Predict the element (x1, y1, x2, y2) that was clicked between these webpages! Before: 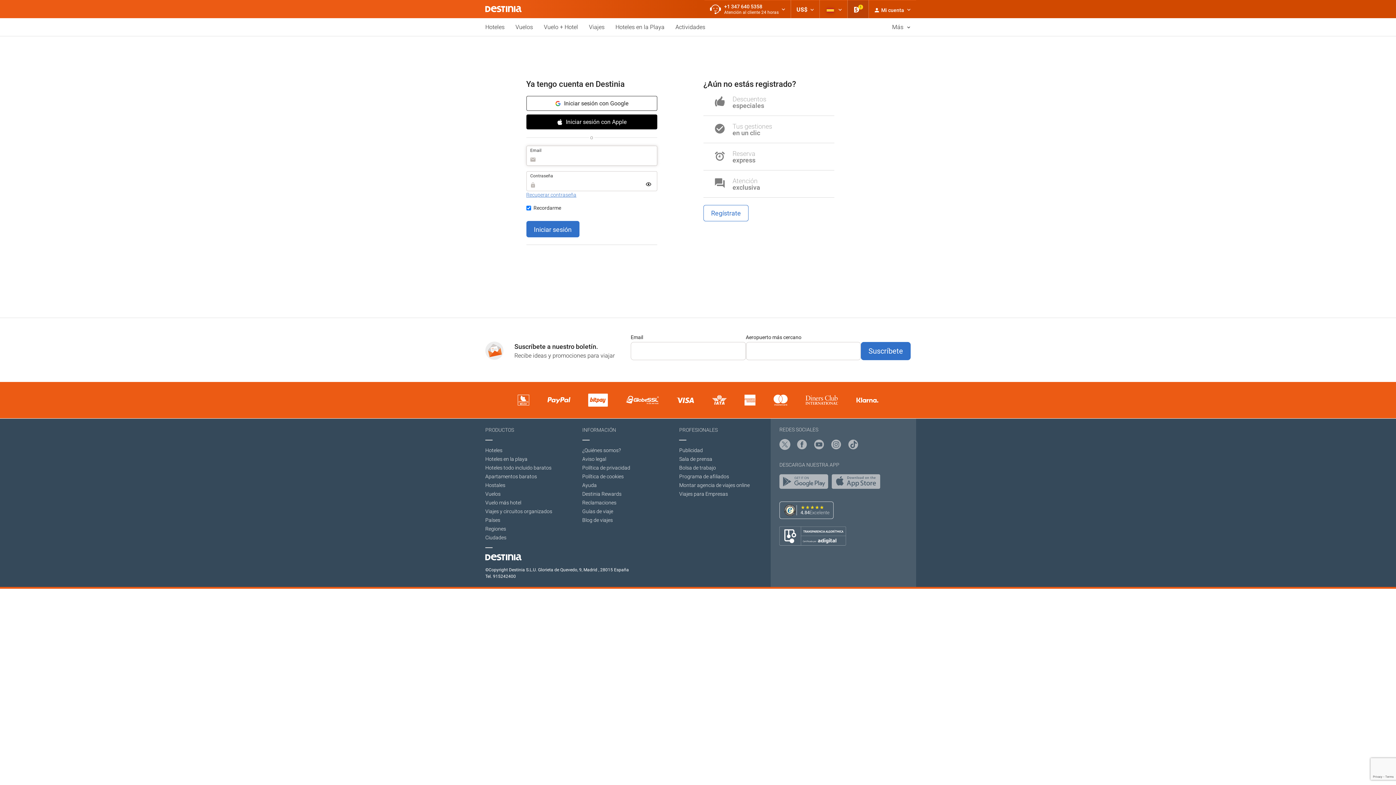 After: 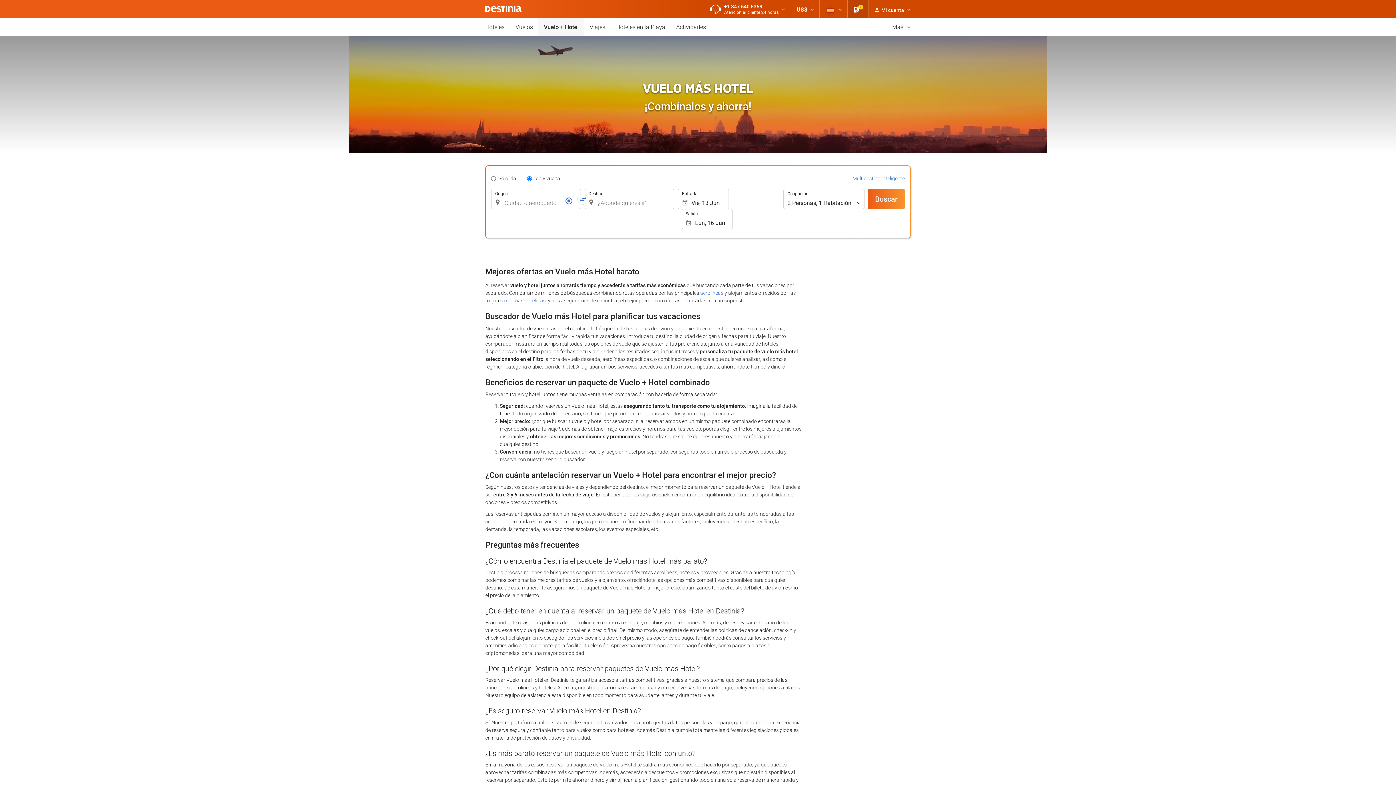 Action: bbox: (538, 18, 583, 36) label: Vuelo + Hotel